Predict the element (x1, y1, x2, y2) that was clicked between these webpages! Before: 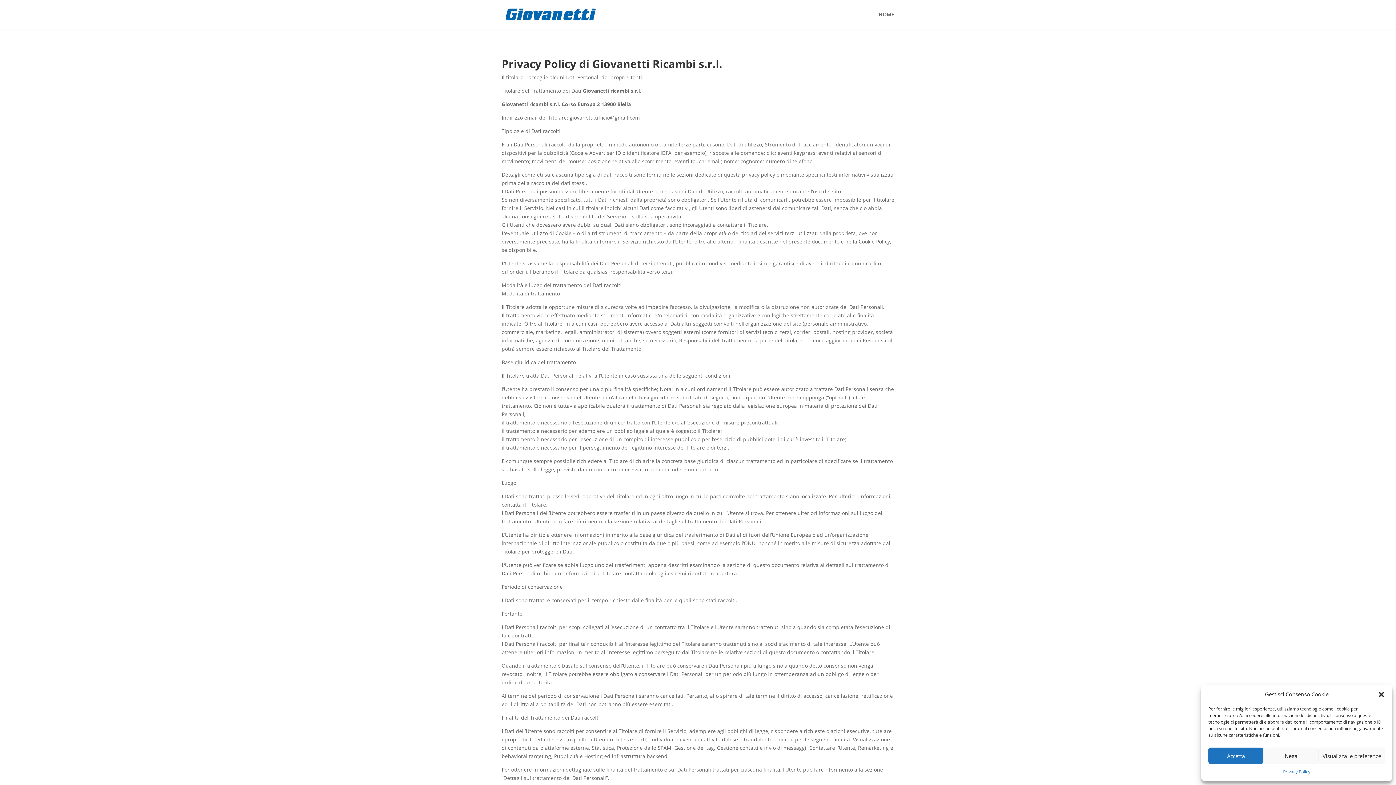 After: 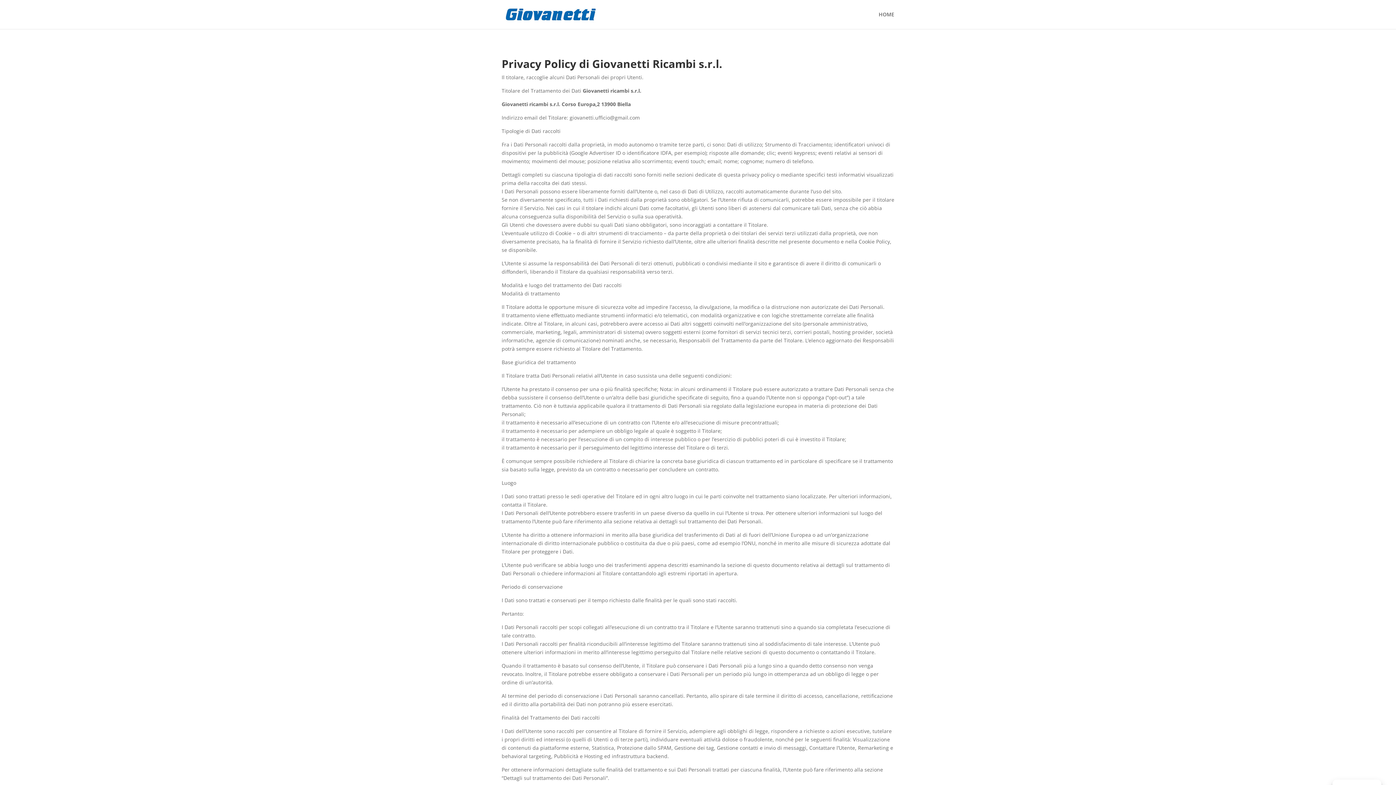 Action: bbox: (1378, 691, 1385, 698) label: close-dialog